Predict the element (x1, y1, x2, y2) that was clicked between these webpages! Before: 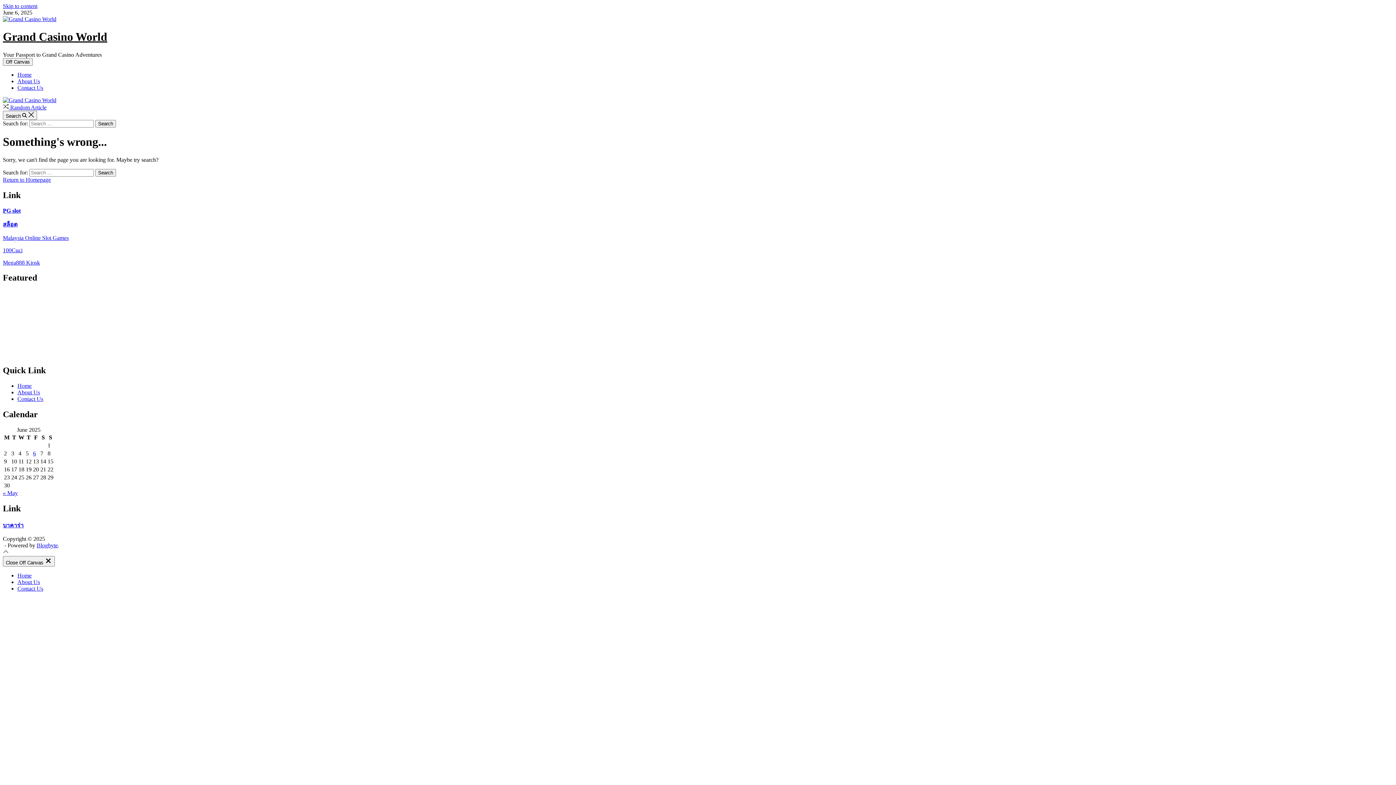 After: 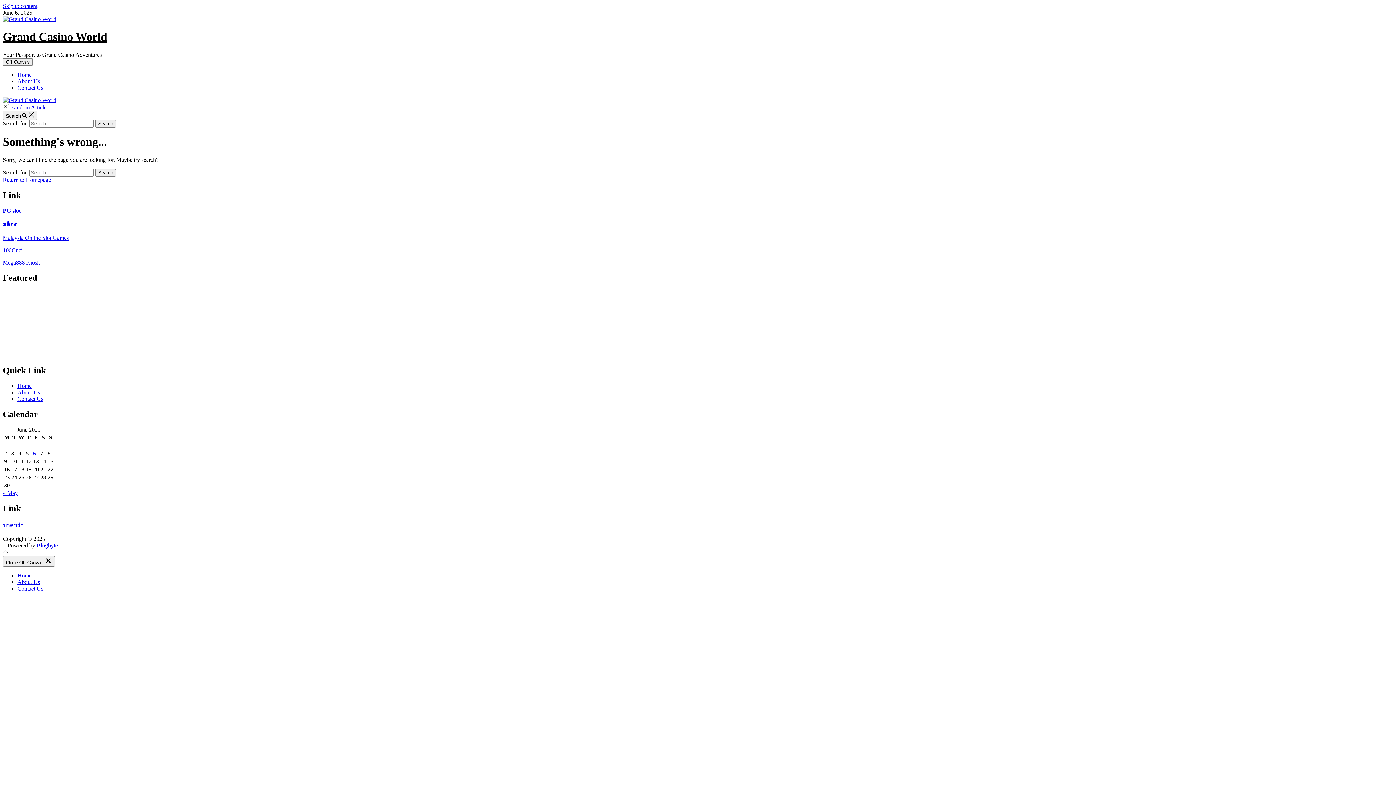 Action: label: Blogbyte bbox: (36, 542, 57, 548)